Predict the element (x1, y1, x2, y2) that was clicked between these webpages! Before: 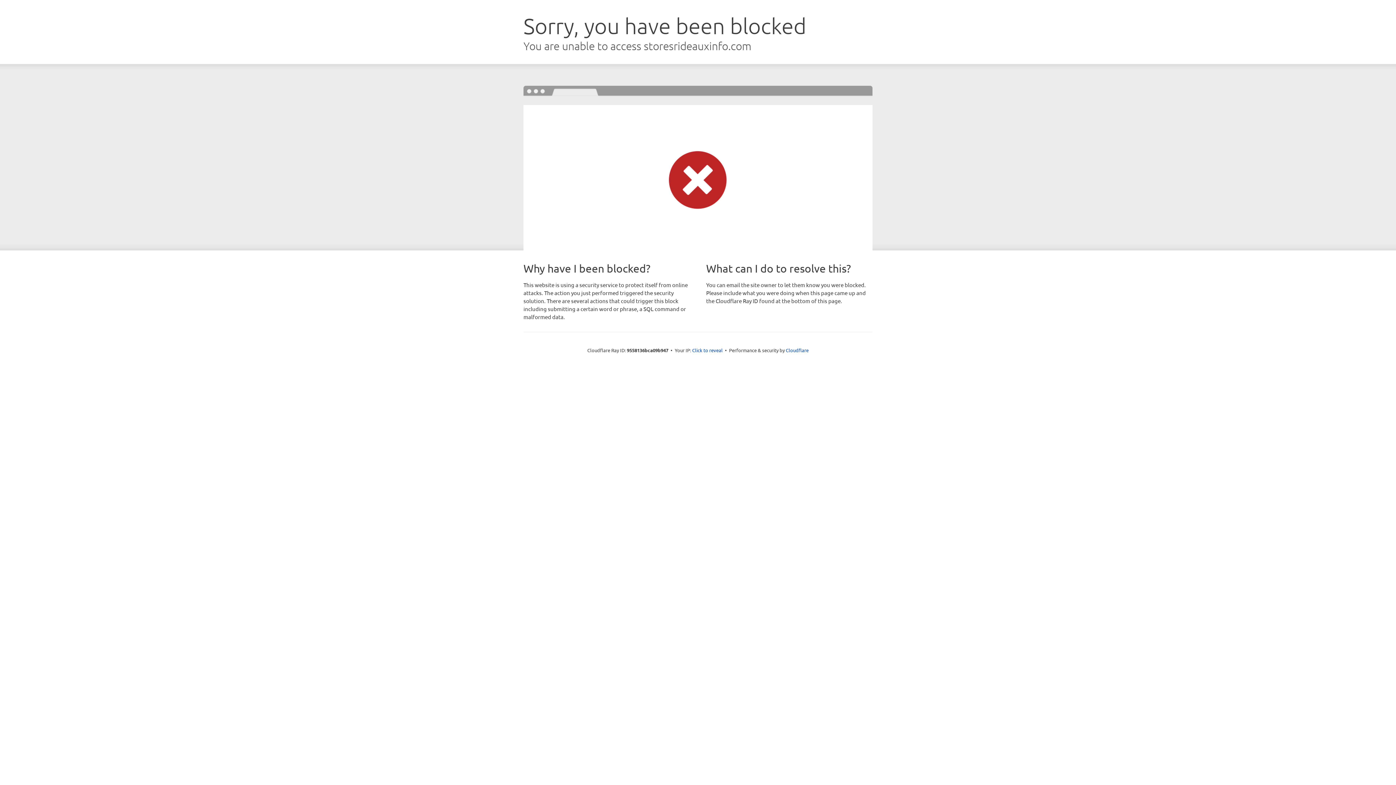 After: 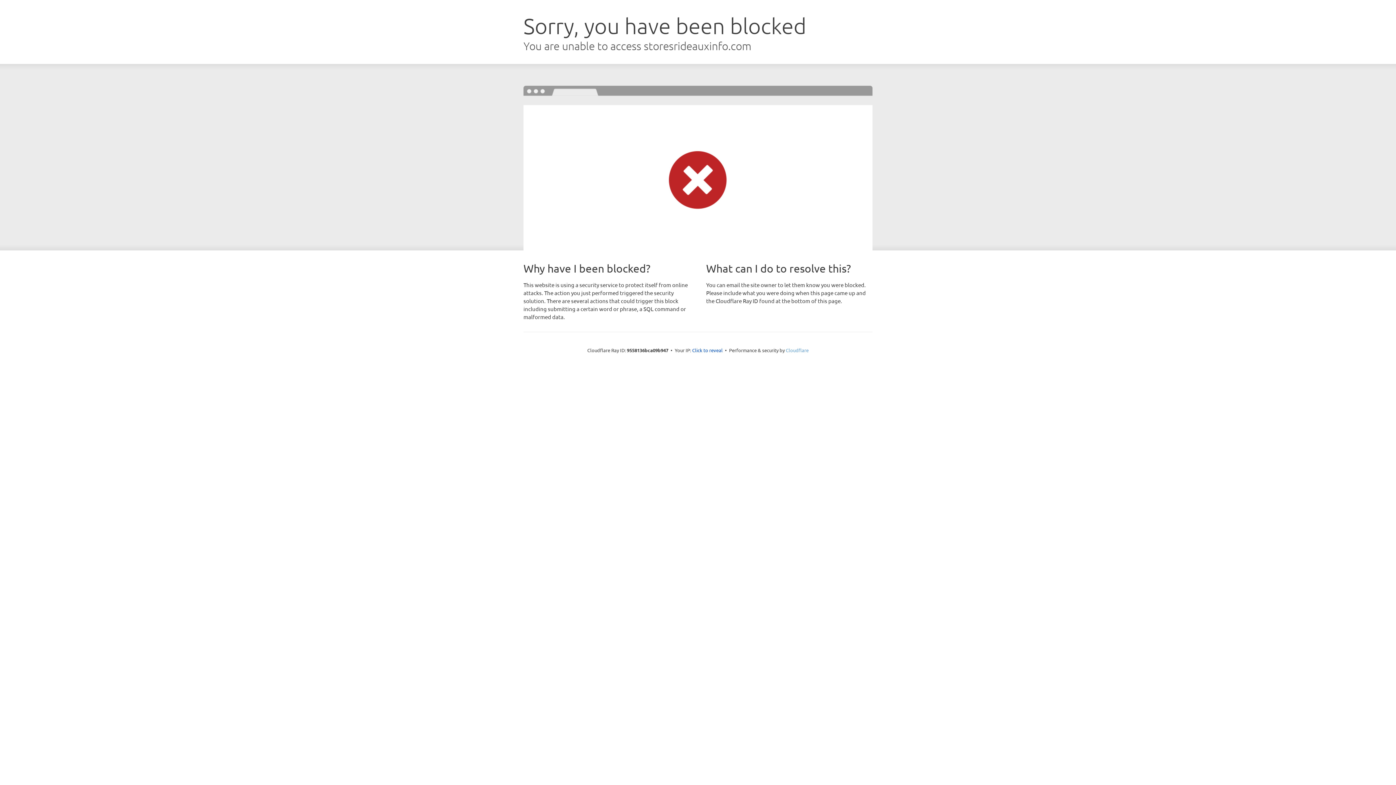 Action: label: Cloudflare bbox: (786, 347, 808, 353)